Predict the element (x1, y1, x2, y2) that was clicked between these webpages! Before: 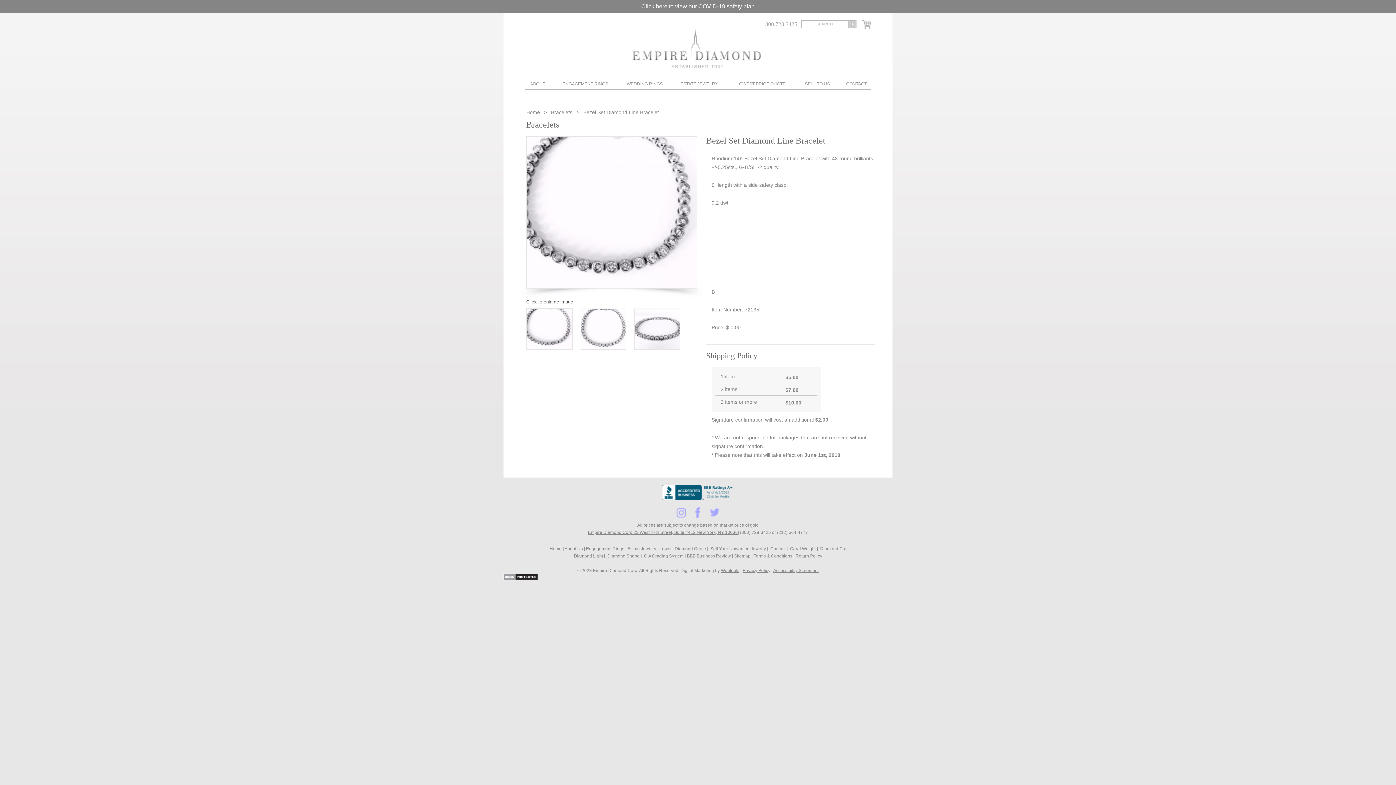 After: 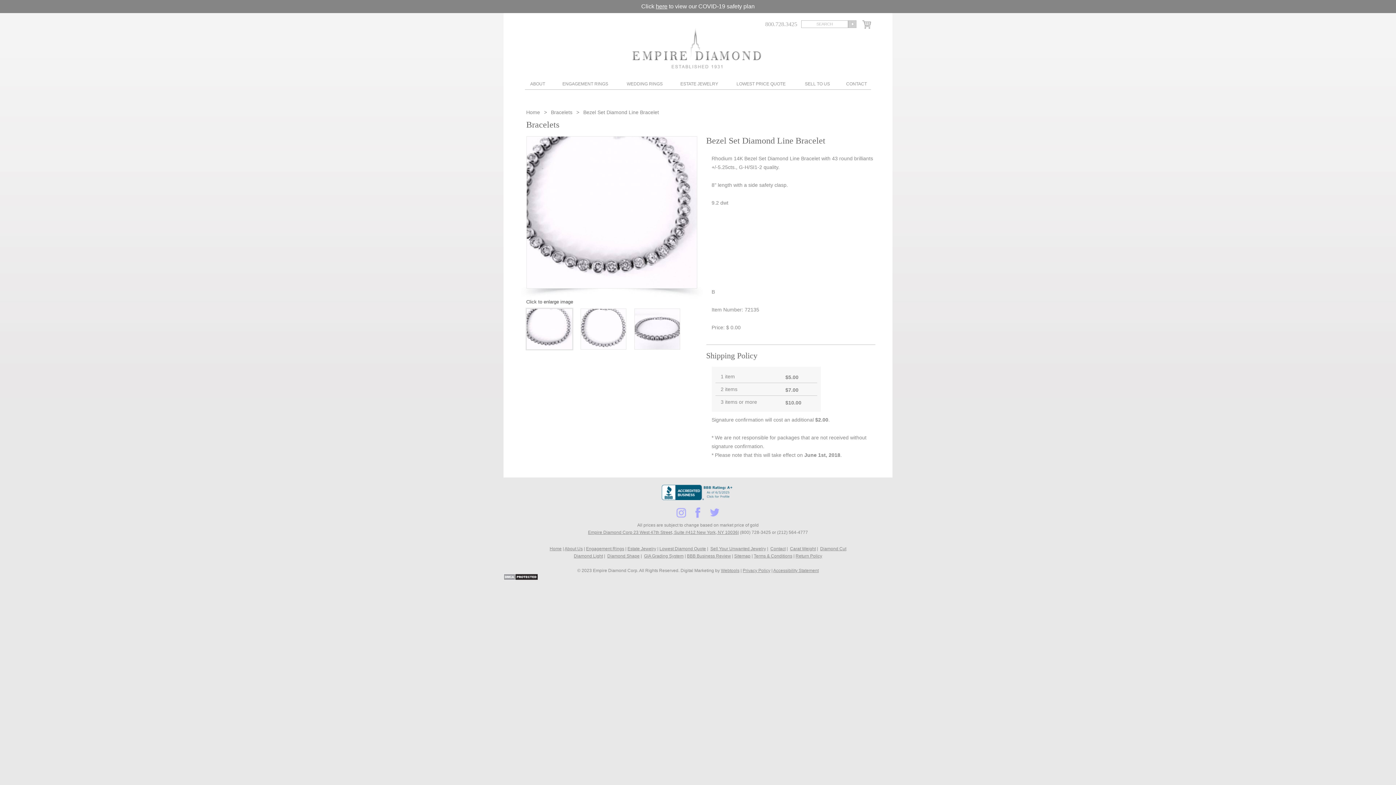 Action: bbox: (673, 516, 689, 522)